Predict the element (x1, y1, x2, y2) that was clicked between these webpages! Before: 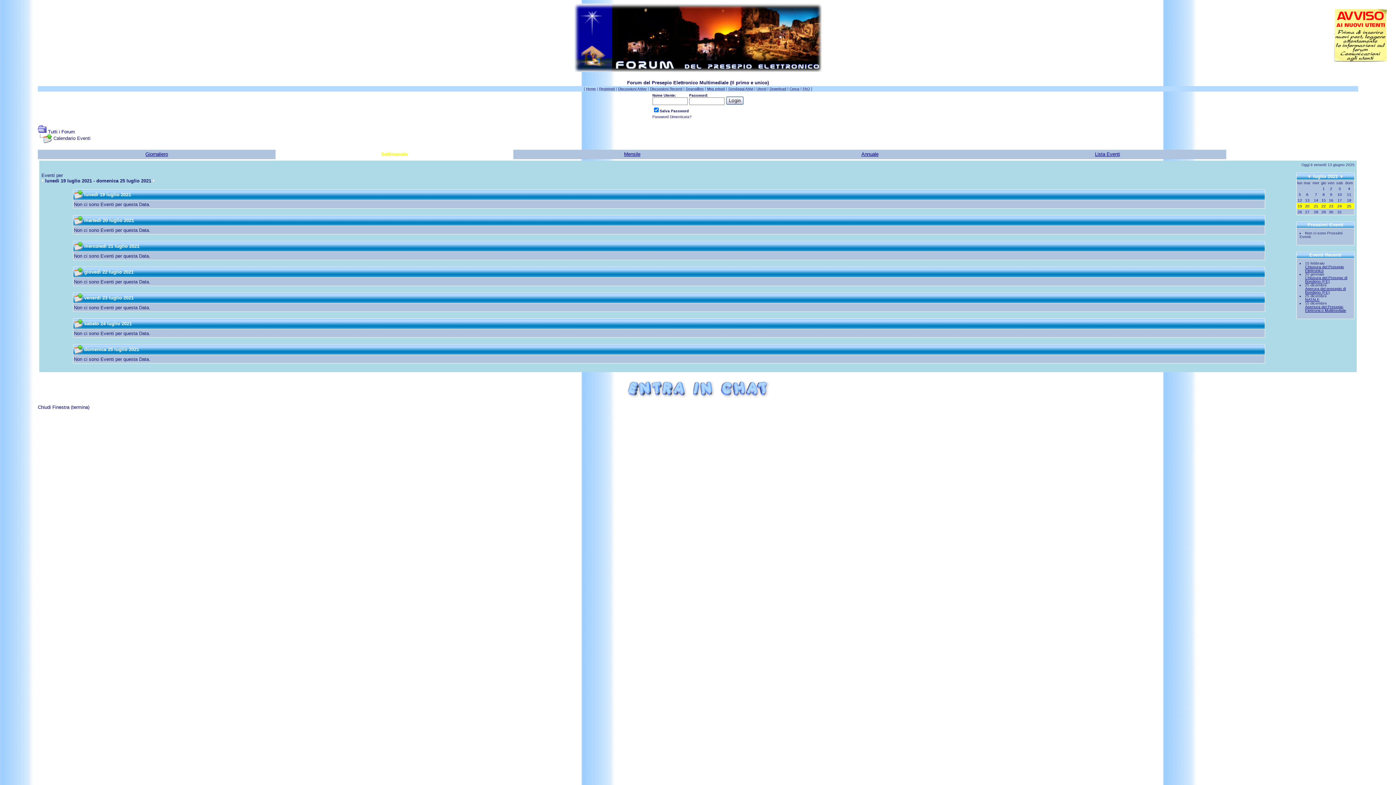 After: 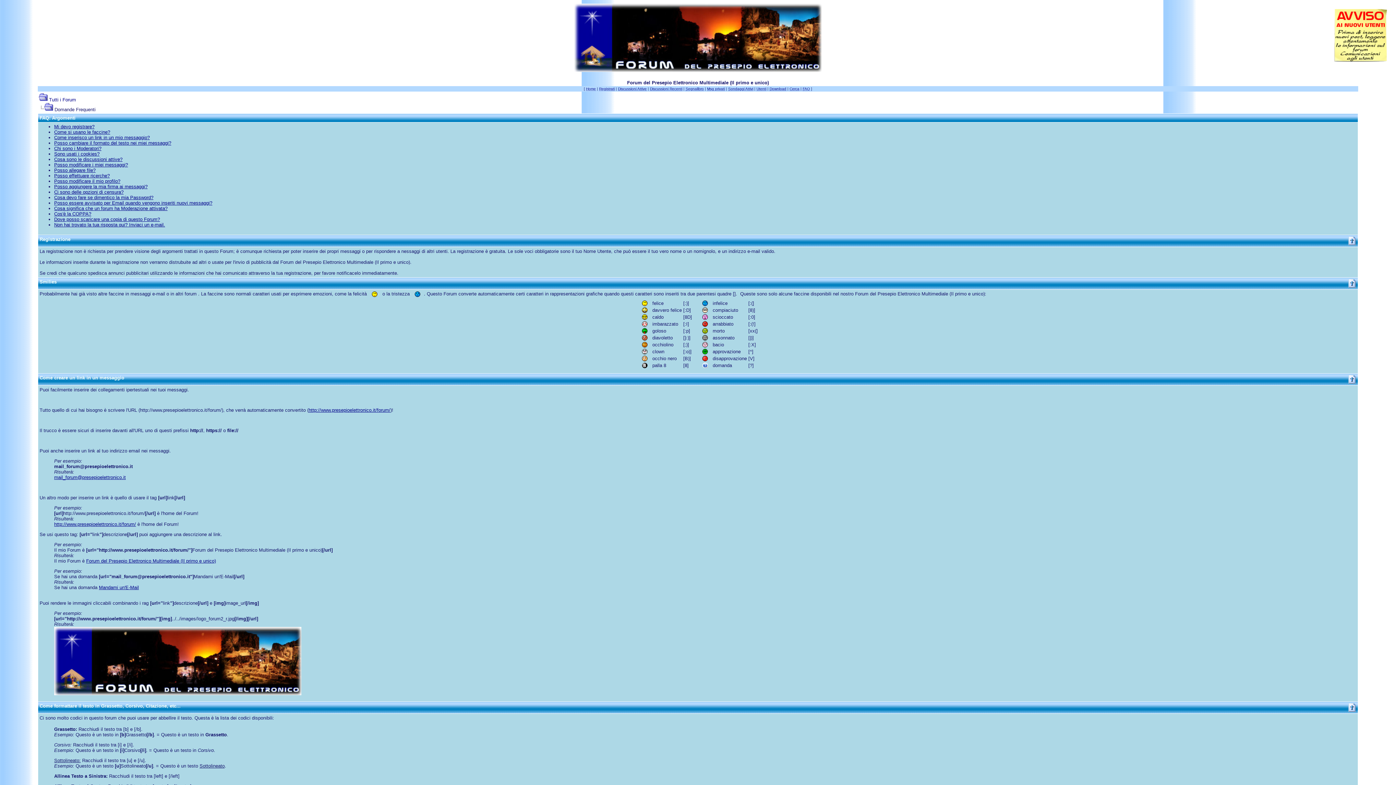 Action: label: FAQ bbox: (802, 86, 810, 90)